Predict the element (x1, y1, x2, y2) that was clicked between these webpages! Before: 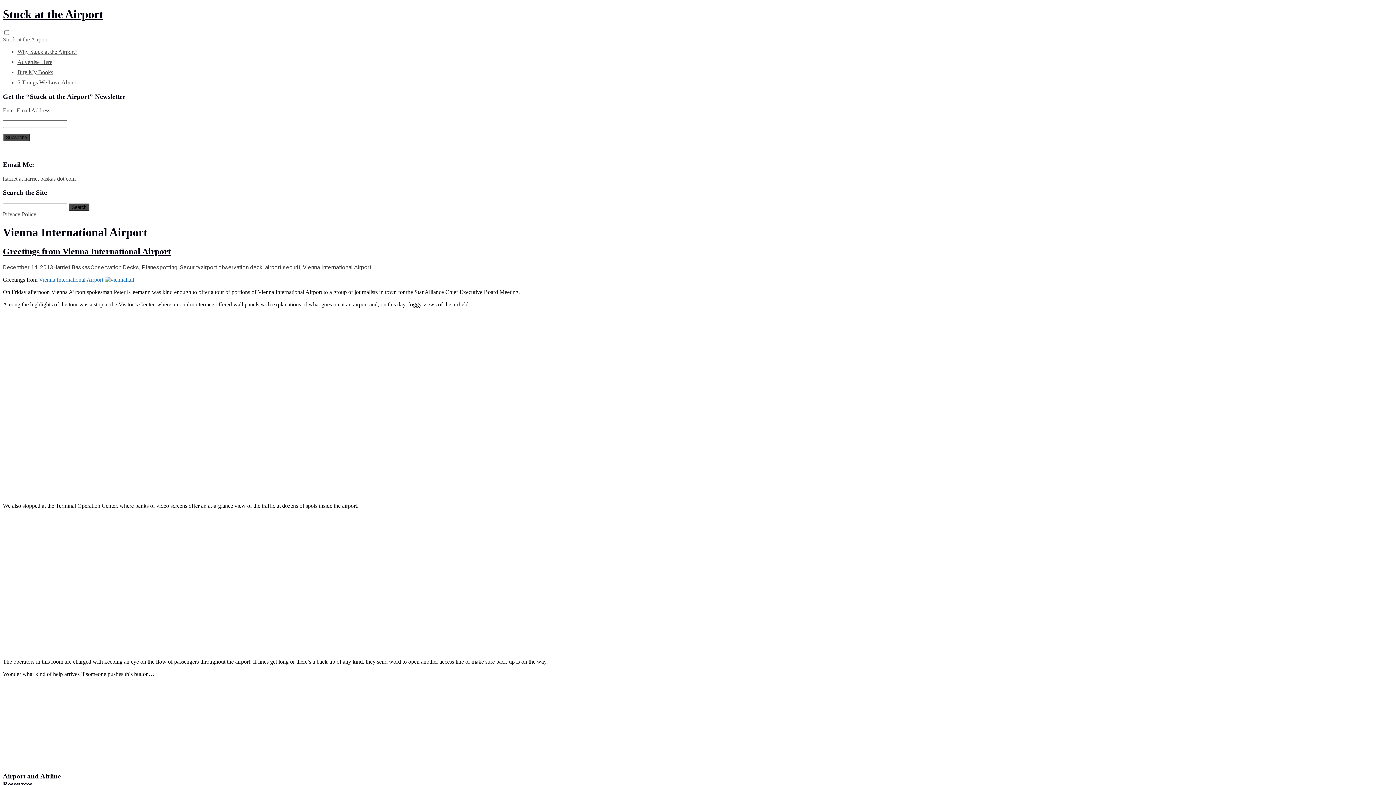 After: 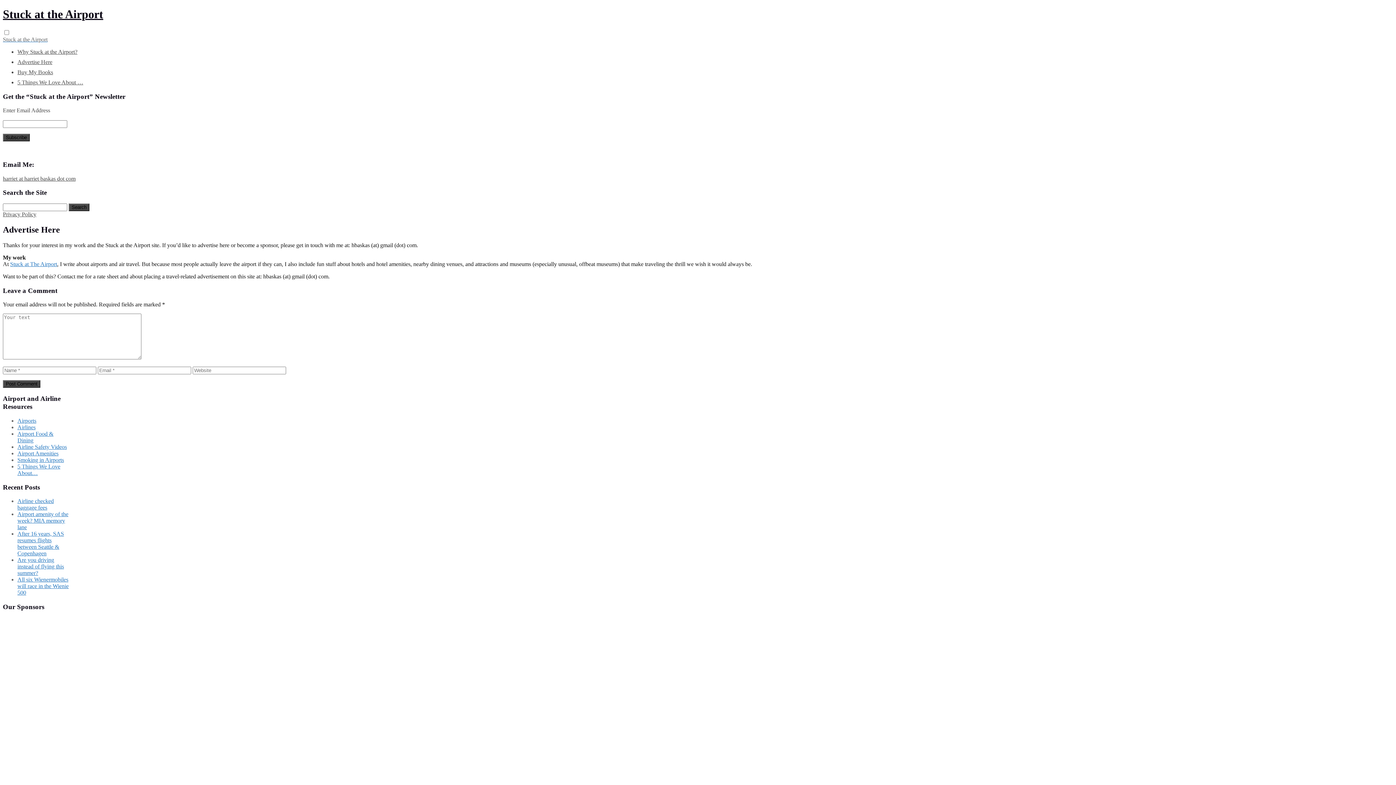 Action: label: Advertise Here bbox: (17, 58, 52, 65)